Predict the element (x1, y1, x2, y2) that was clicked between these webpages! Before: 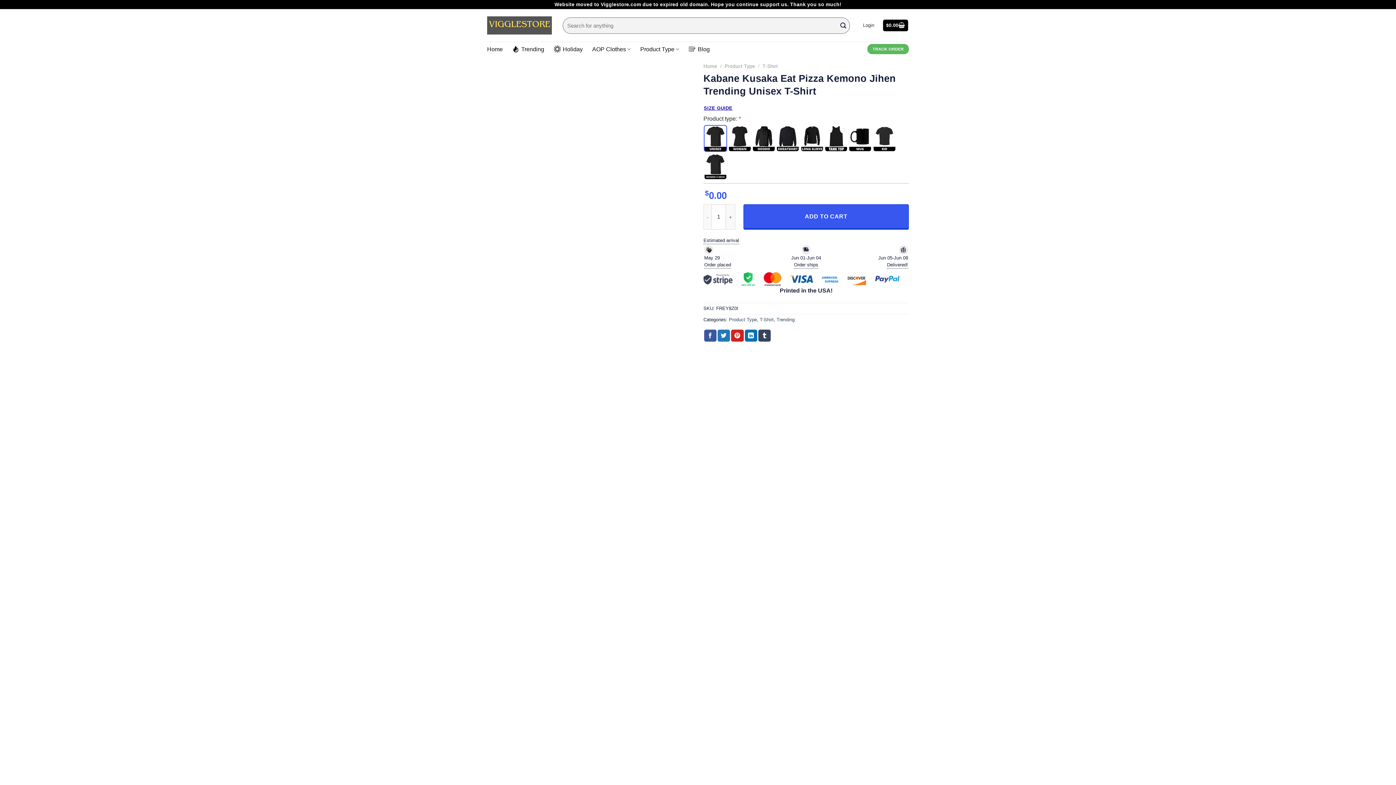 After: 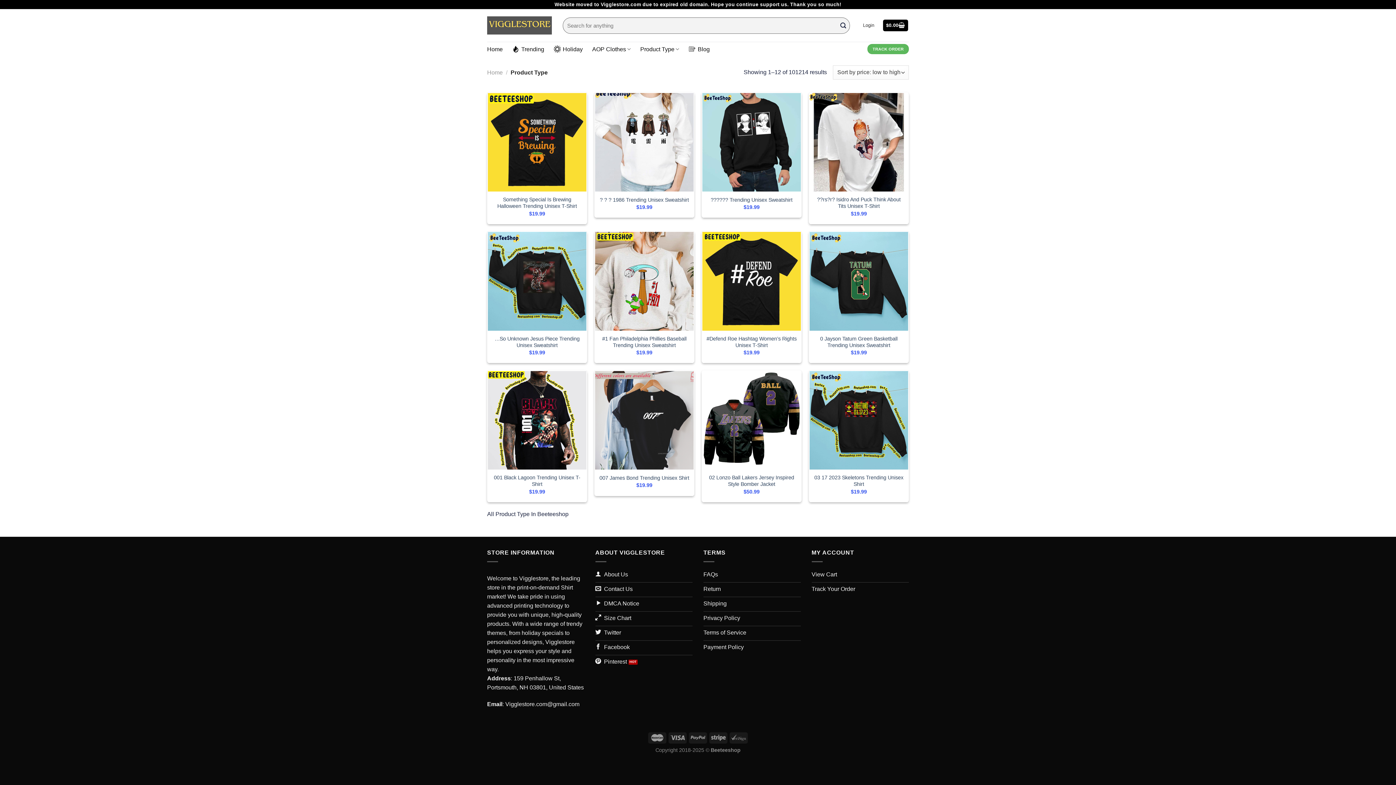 Action: label: Product Type bbox: (640, 42, 679, 56)